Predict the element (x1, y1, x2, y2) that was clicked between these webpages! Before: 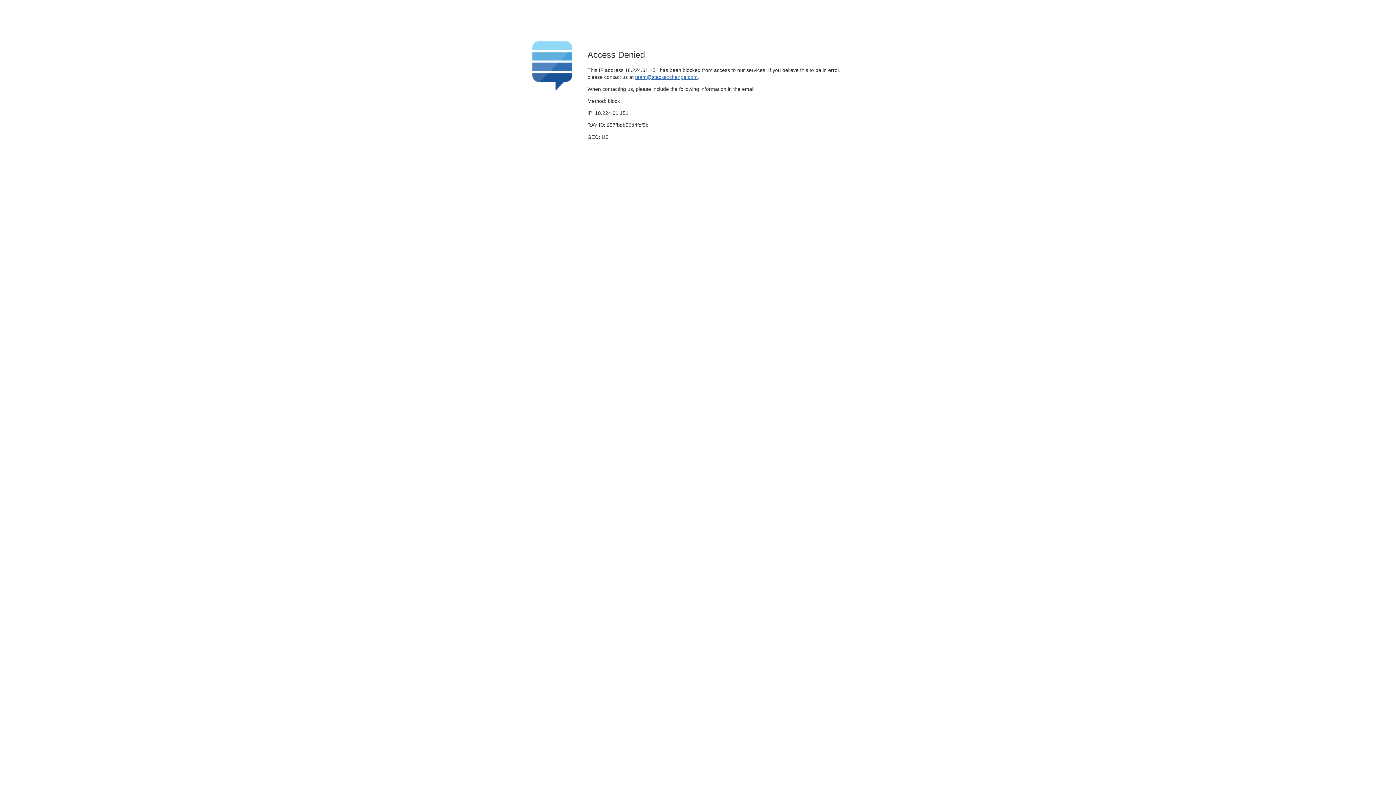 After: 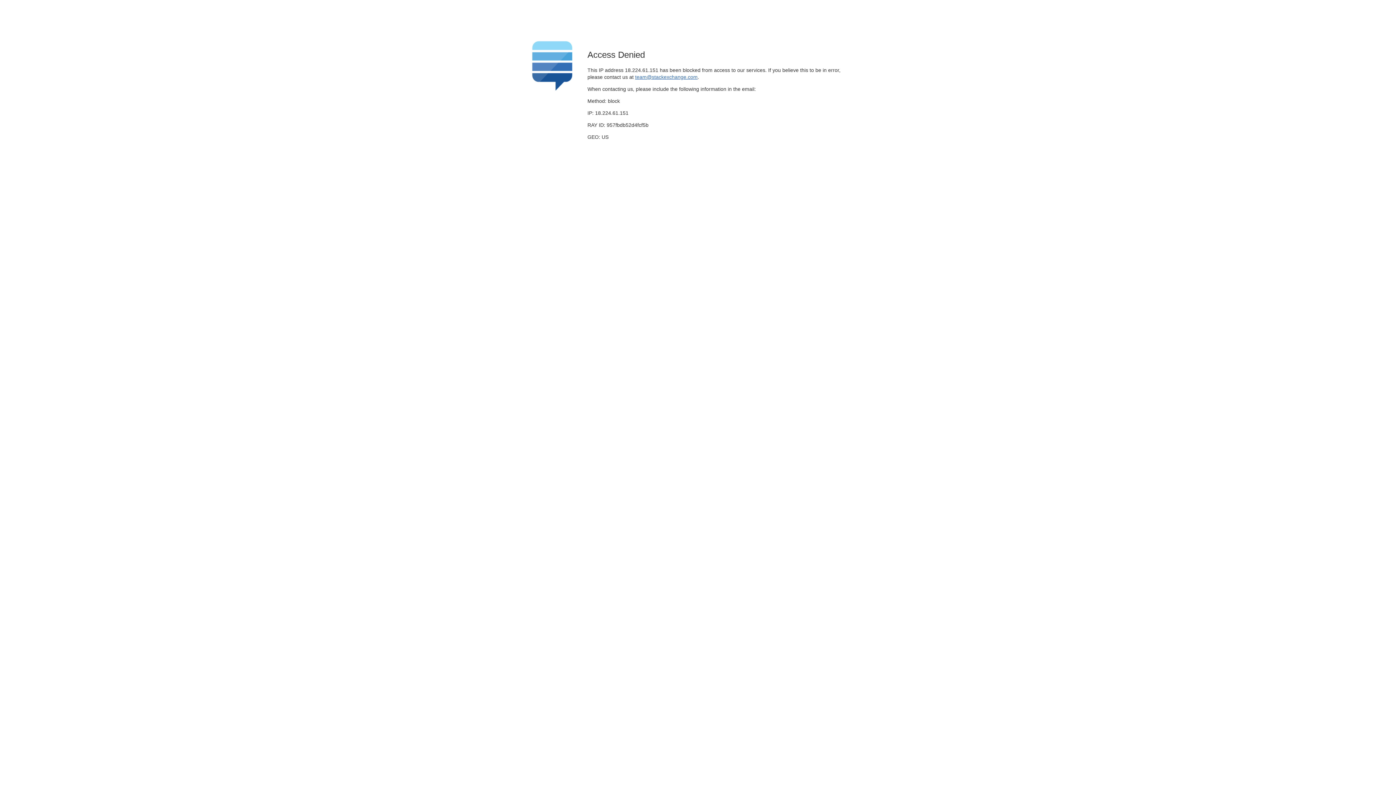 Action: label: team@stackexchange.com bbox: (635, 74, 697, 79)